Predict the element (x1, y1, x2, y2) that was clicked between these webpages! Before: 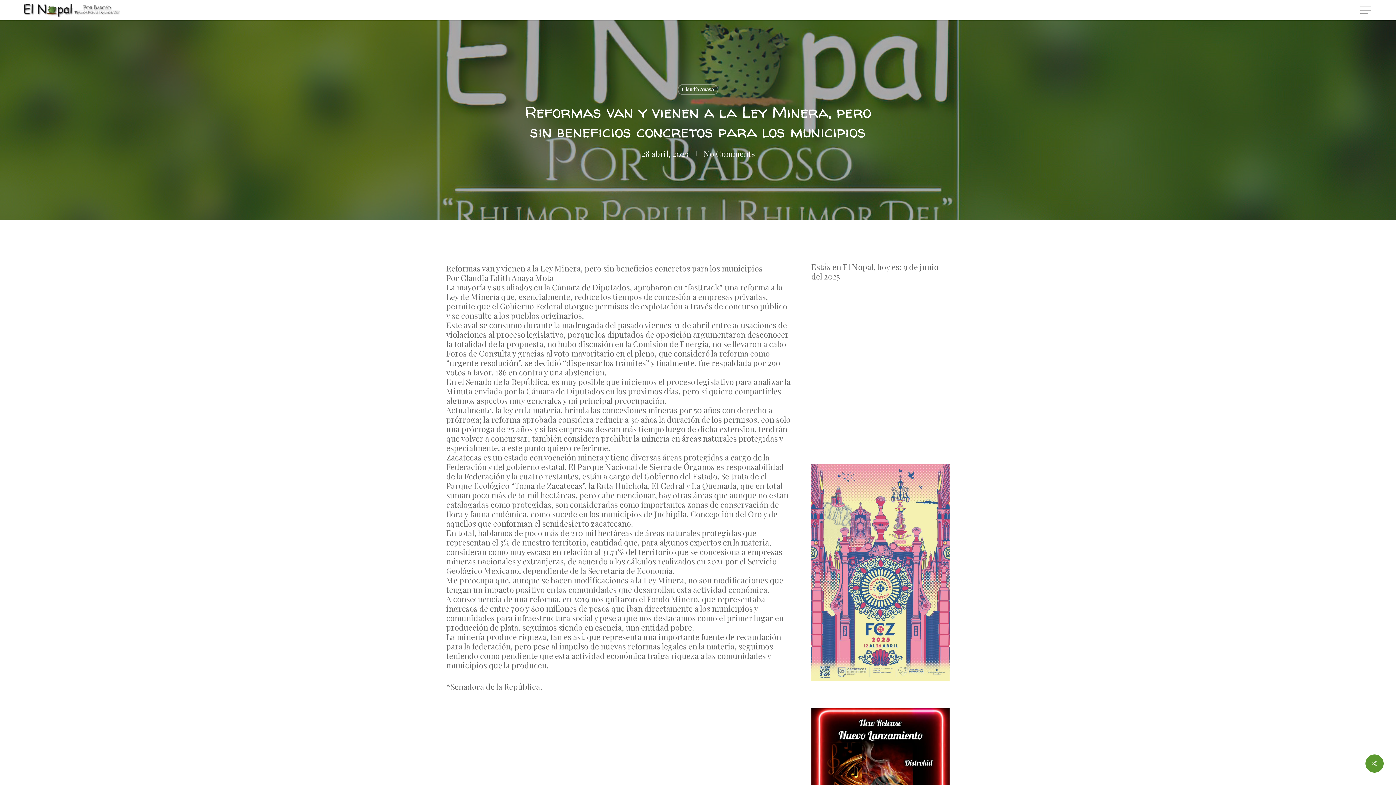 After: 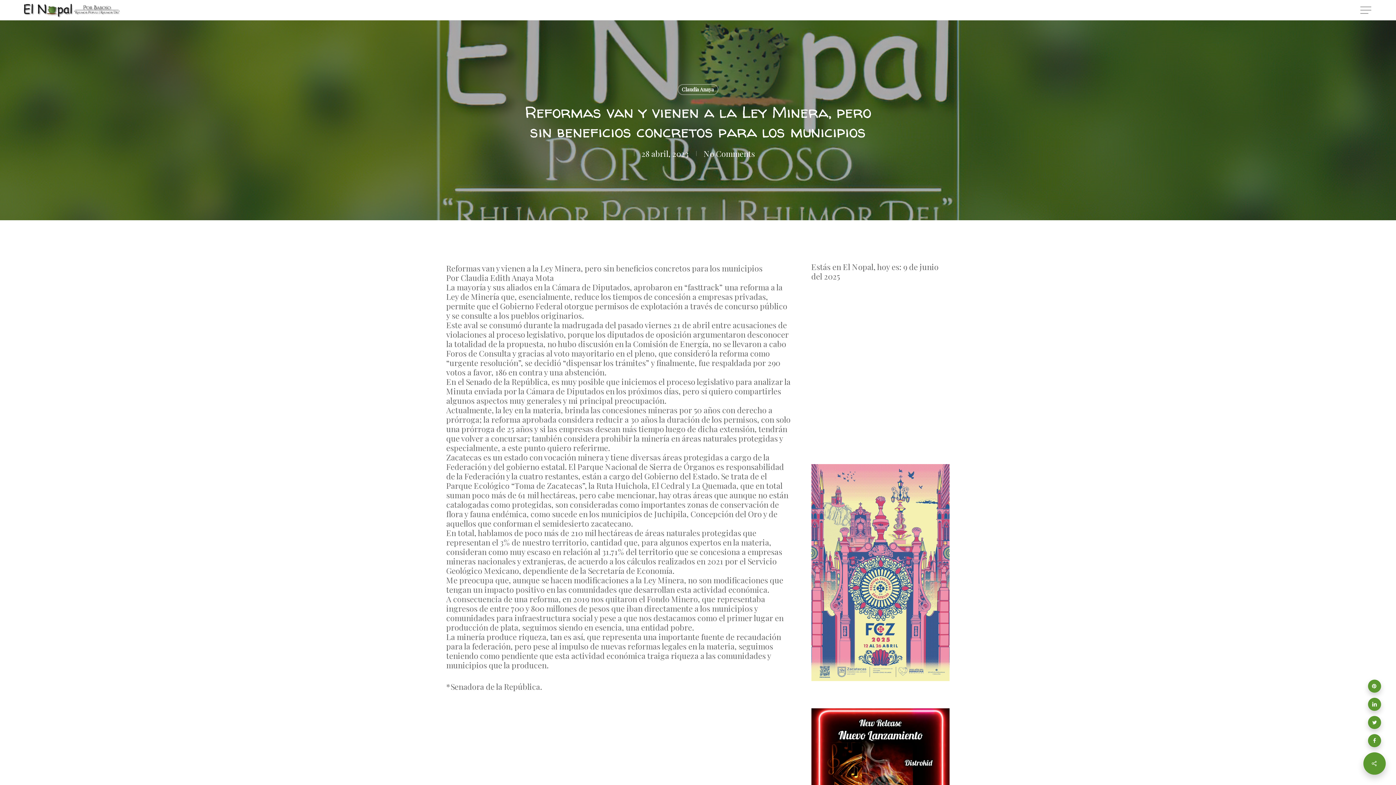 Action: bbox: (1365, 754, 1384, 773)